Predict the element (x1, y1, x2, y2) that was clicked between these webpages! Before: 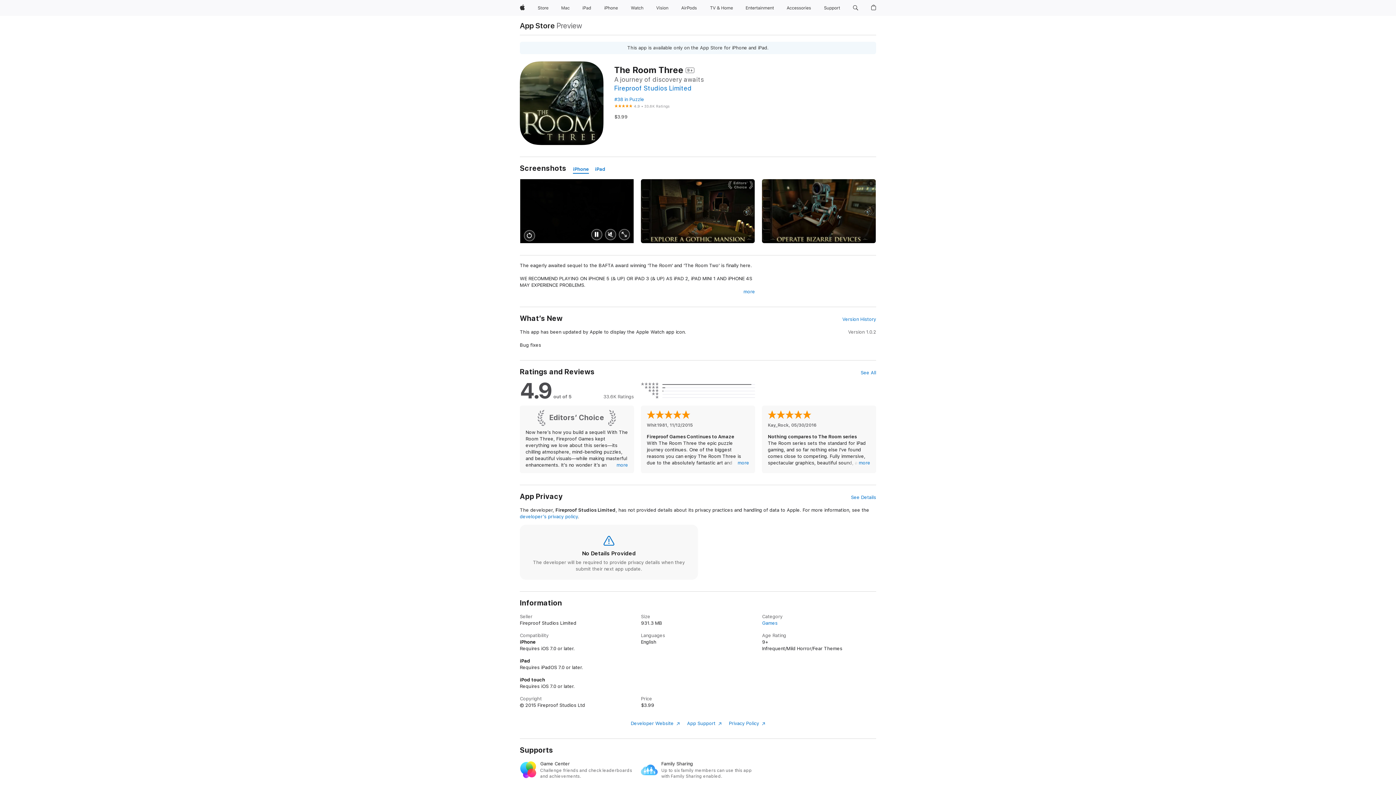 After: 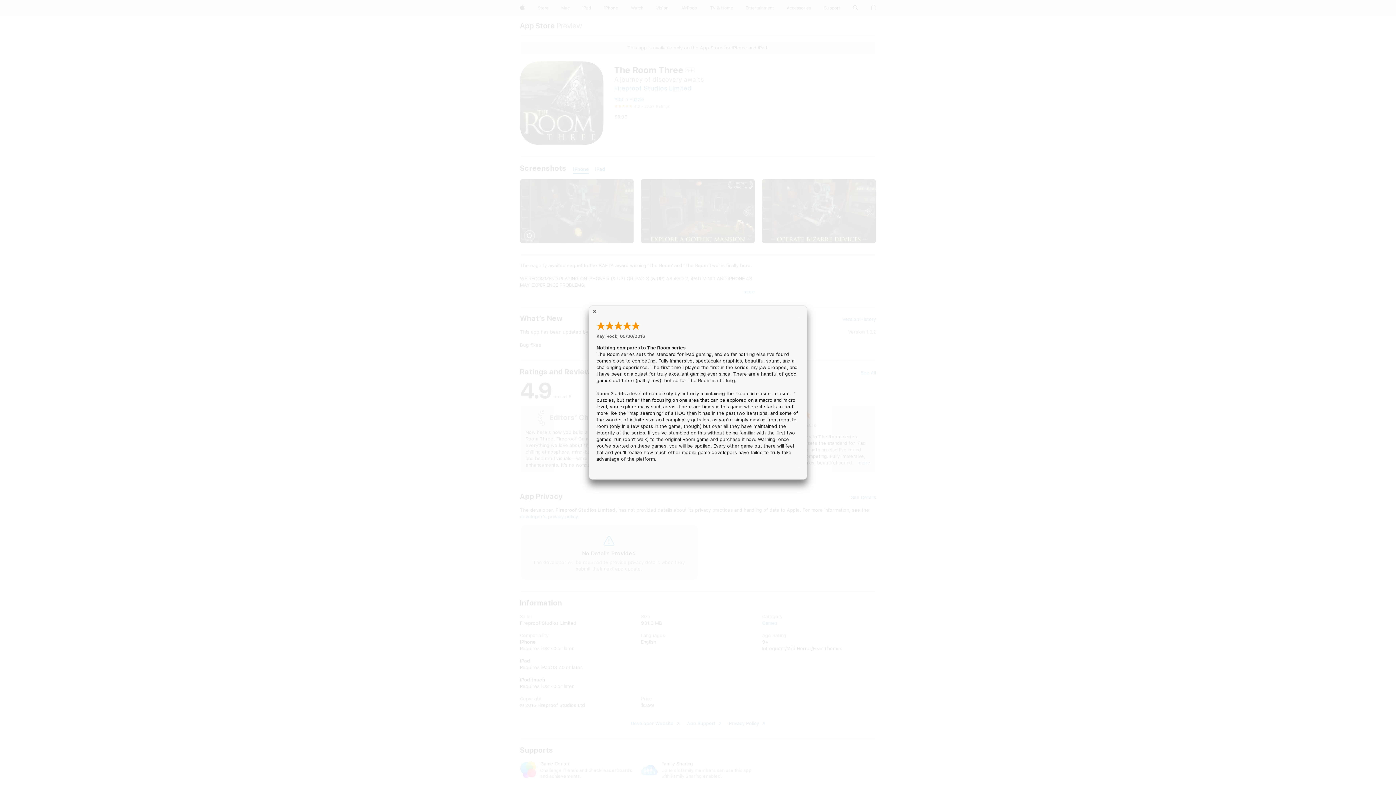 Action: label: more bbox: (858, 460, 870, 466)